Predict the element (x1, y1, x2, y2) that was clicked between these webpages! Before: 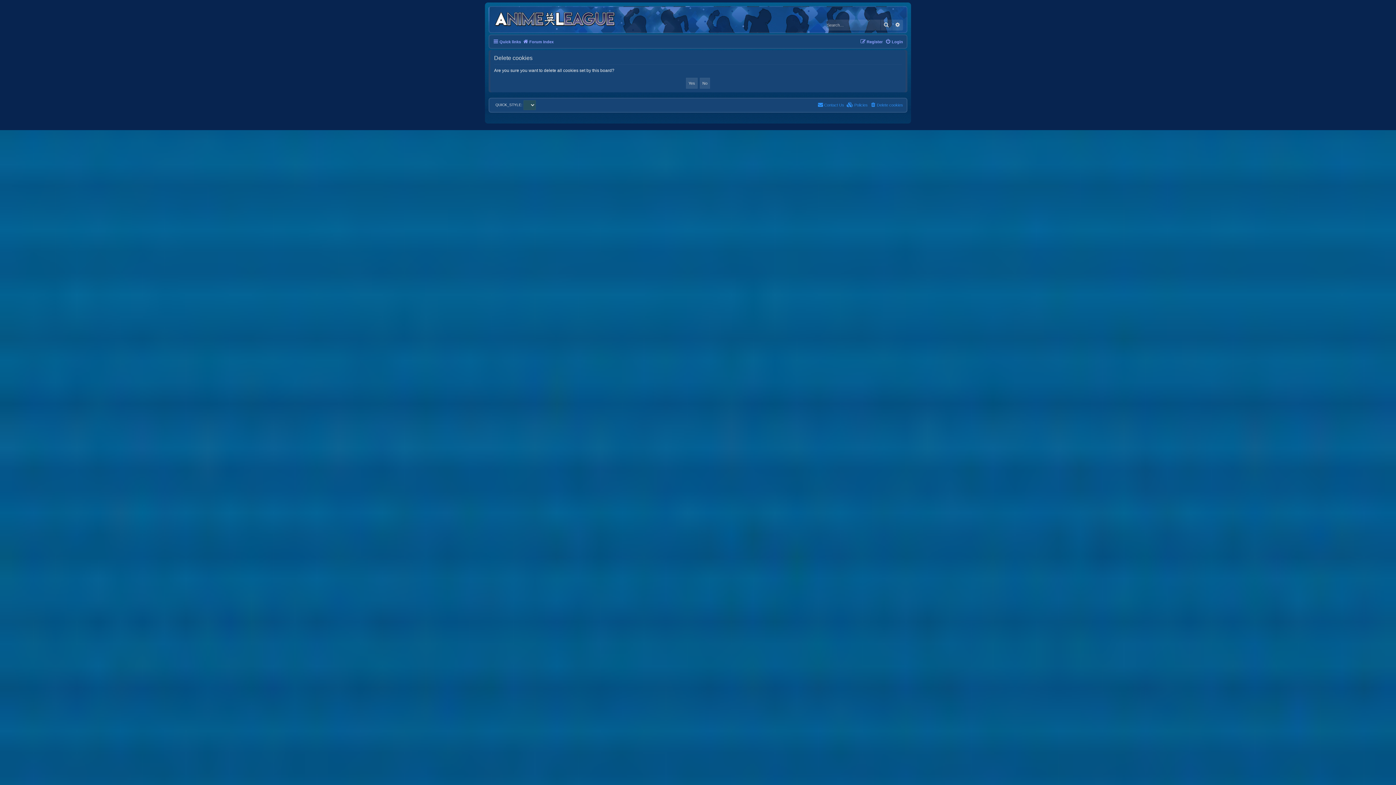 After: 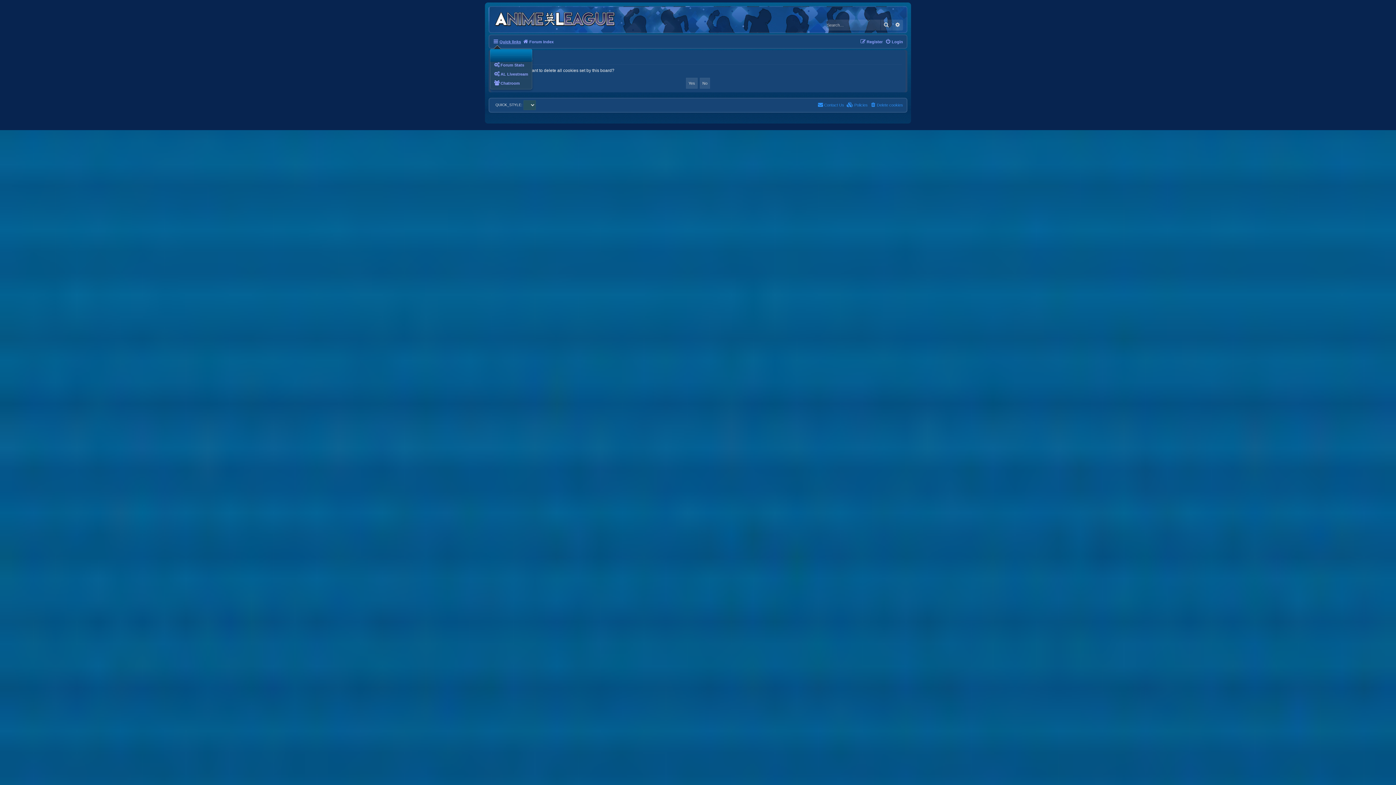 Action: bbox: (493, 37, 521, 46) label: Quick links